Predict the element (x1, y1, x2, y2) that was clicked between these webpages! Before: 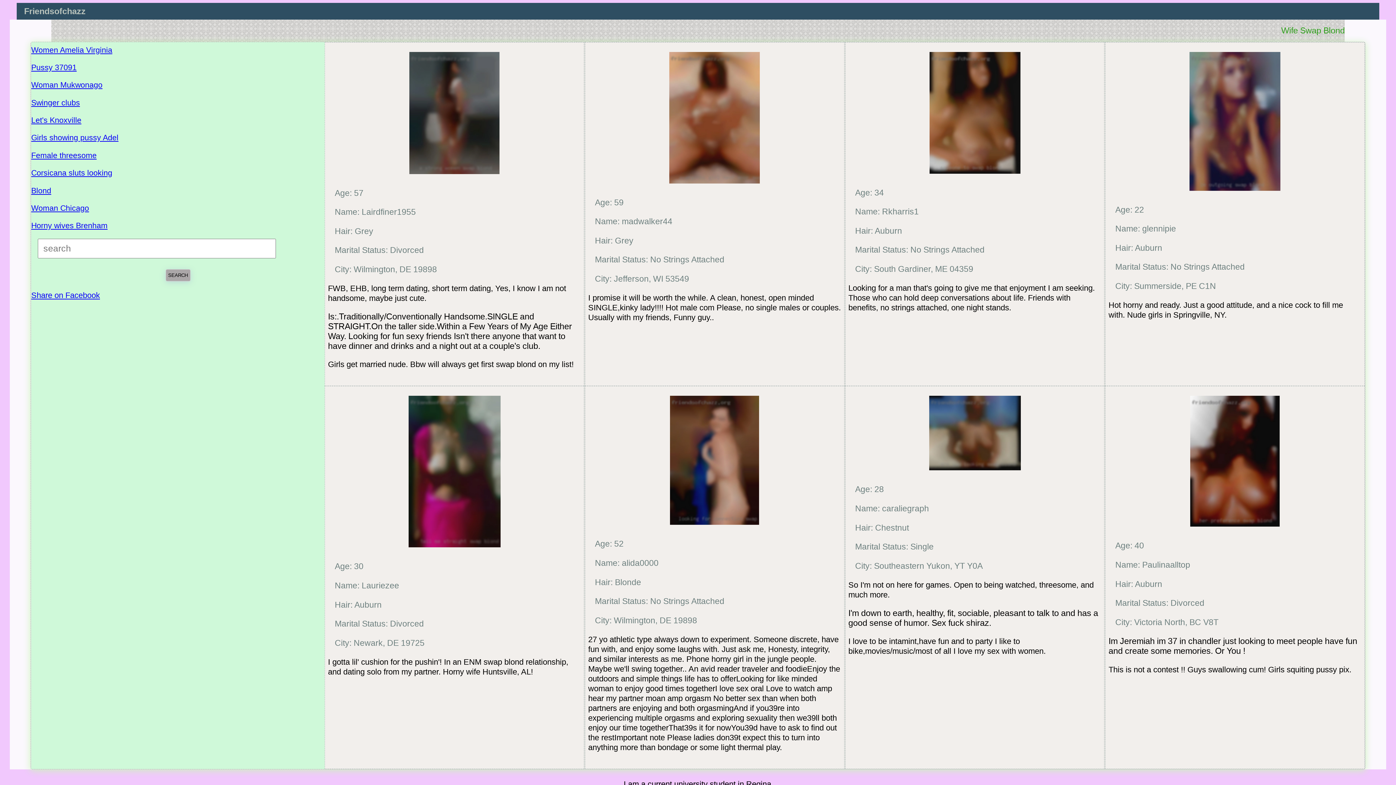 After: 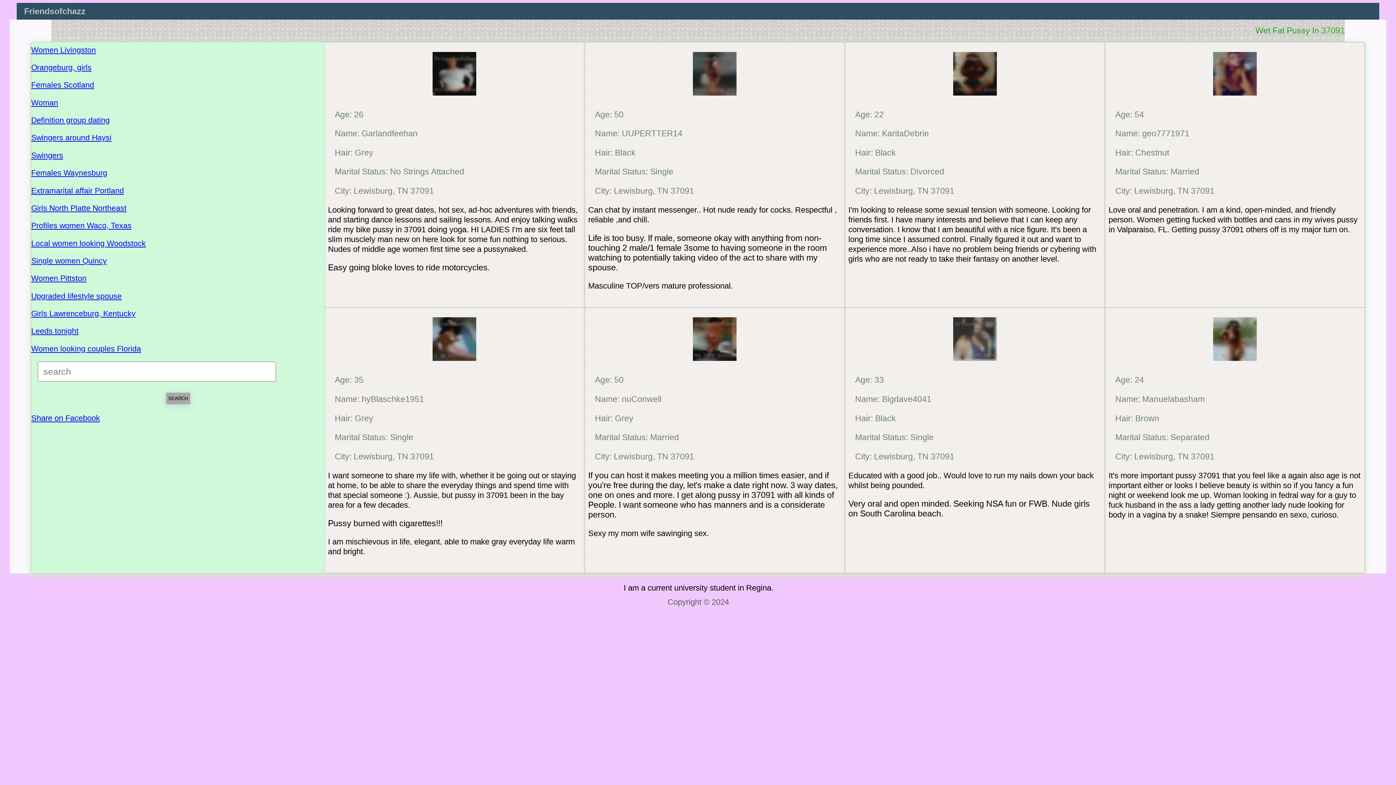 Action: label: Pussy 37091 bbox: (31, 63, 76, 72)